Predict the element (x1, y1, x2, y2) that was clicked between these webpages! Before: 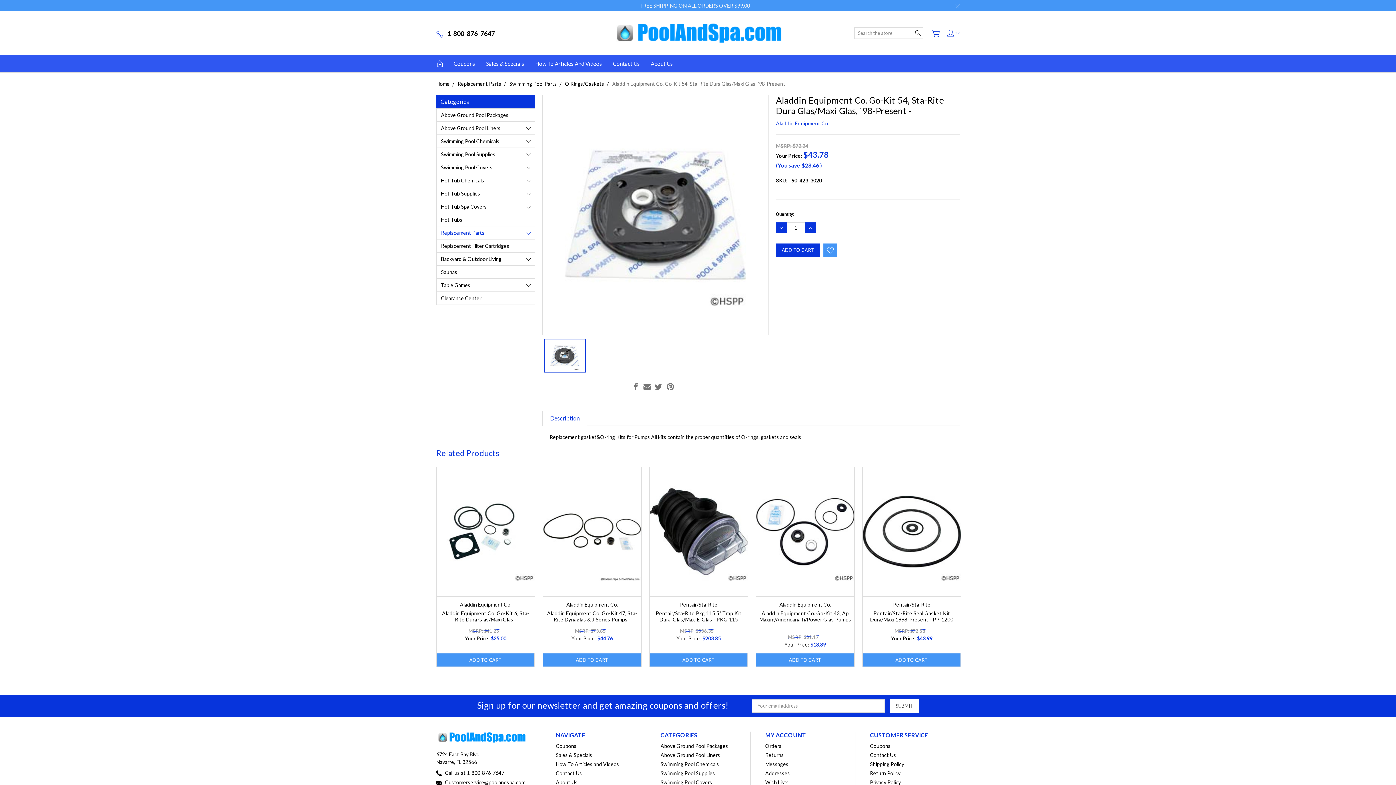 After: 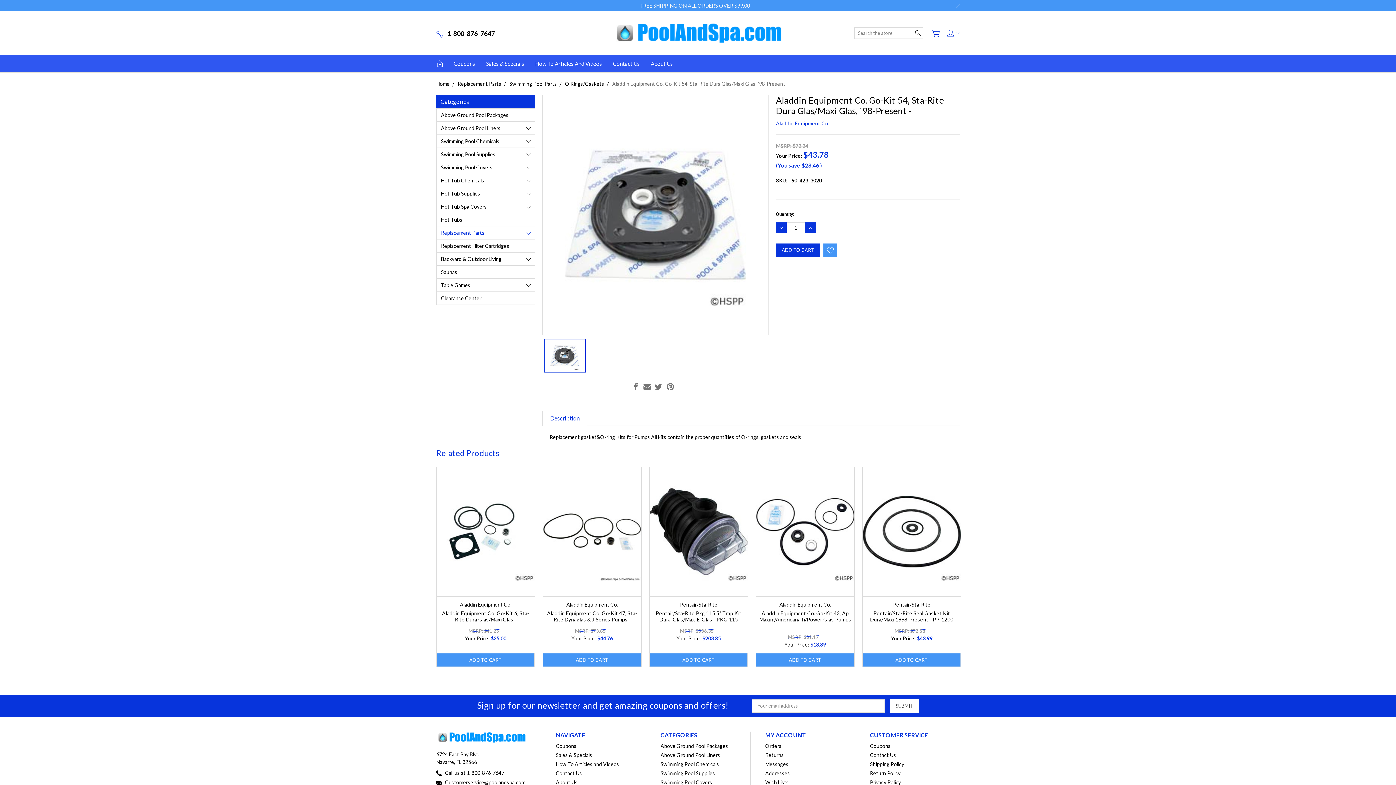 Action: bbox: (542, 411, 586, 425) label: Description